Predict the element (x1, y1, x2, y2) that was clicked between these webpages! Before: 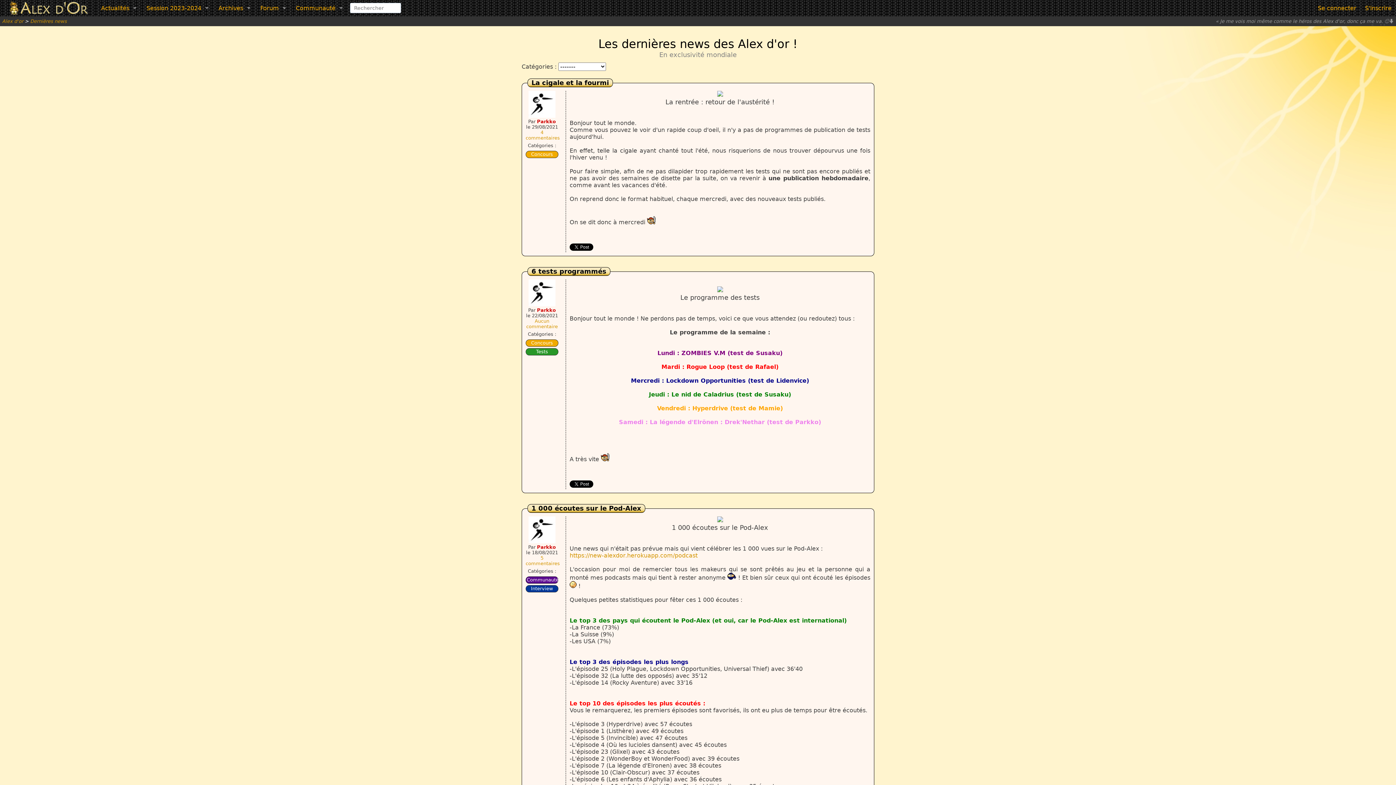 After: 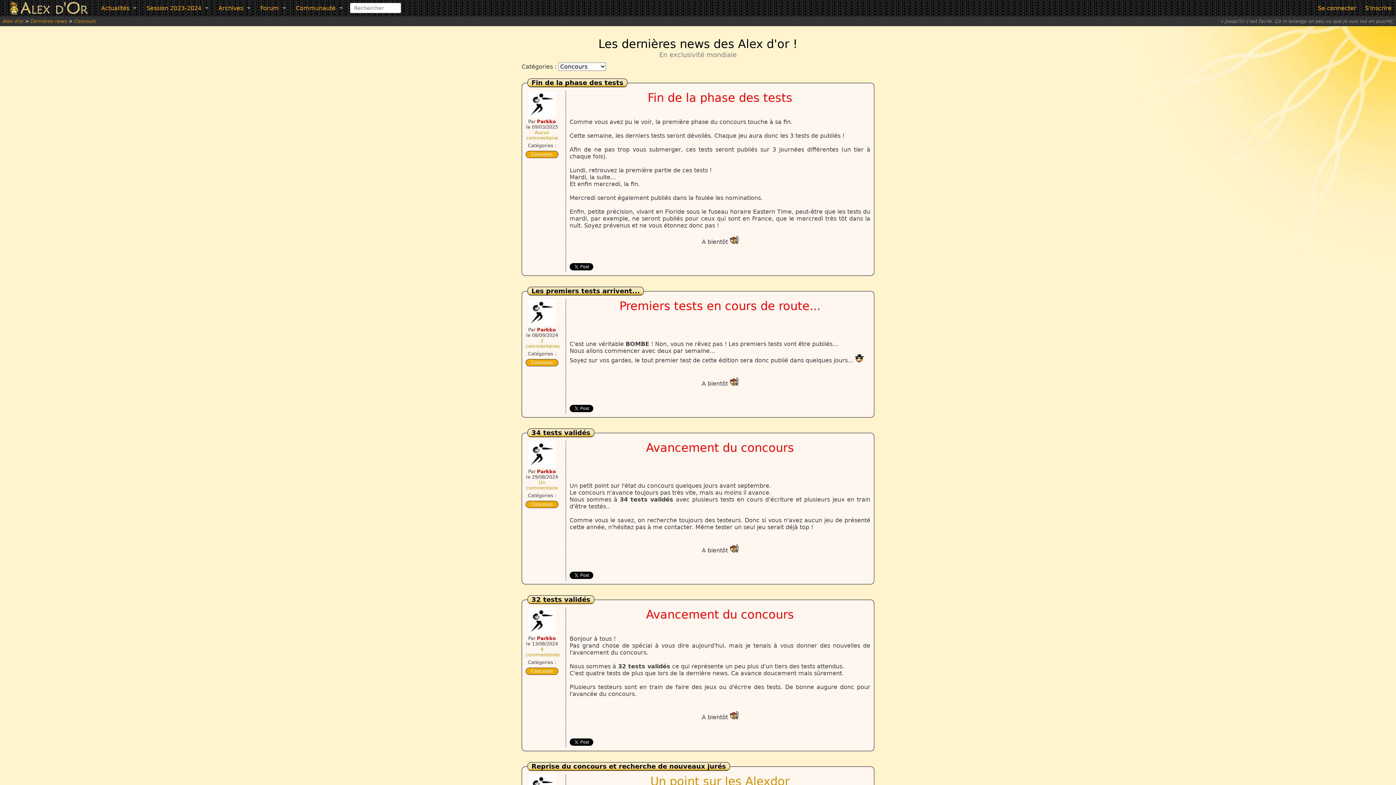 Action: bbox: (525, 339, 558, 346) label: Concours